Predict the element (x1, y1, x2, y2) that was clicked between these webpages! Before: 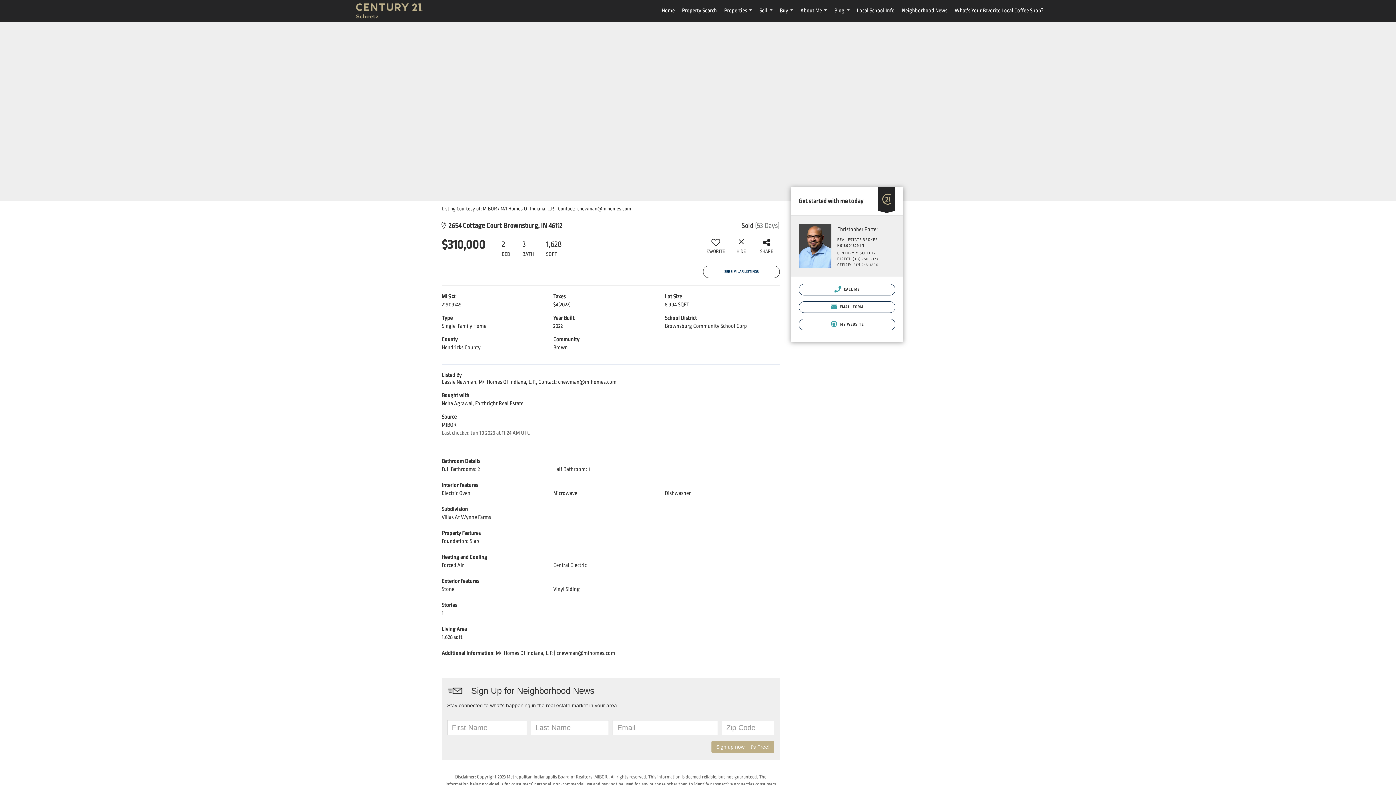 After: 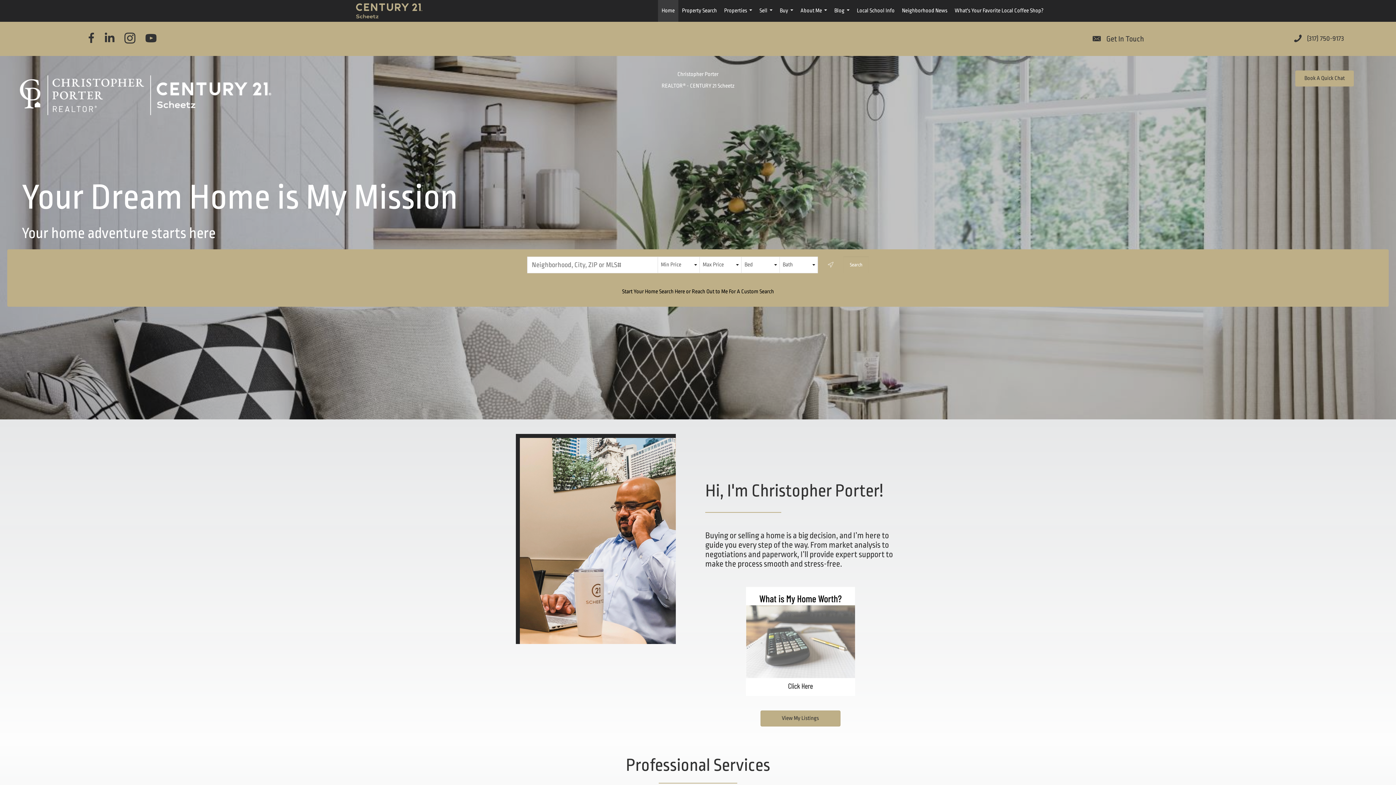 Action: label: Link to home page bbox: (354, 0, 431, 21)